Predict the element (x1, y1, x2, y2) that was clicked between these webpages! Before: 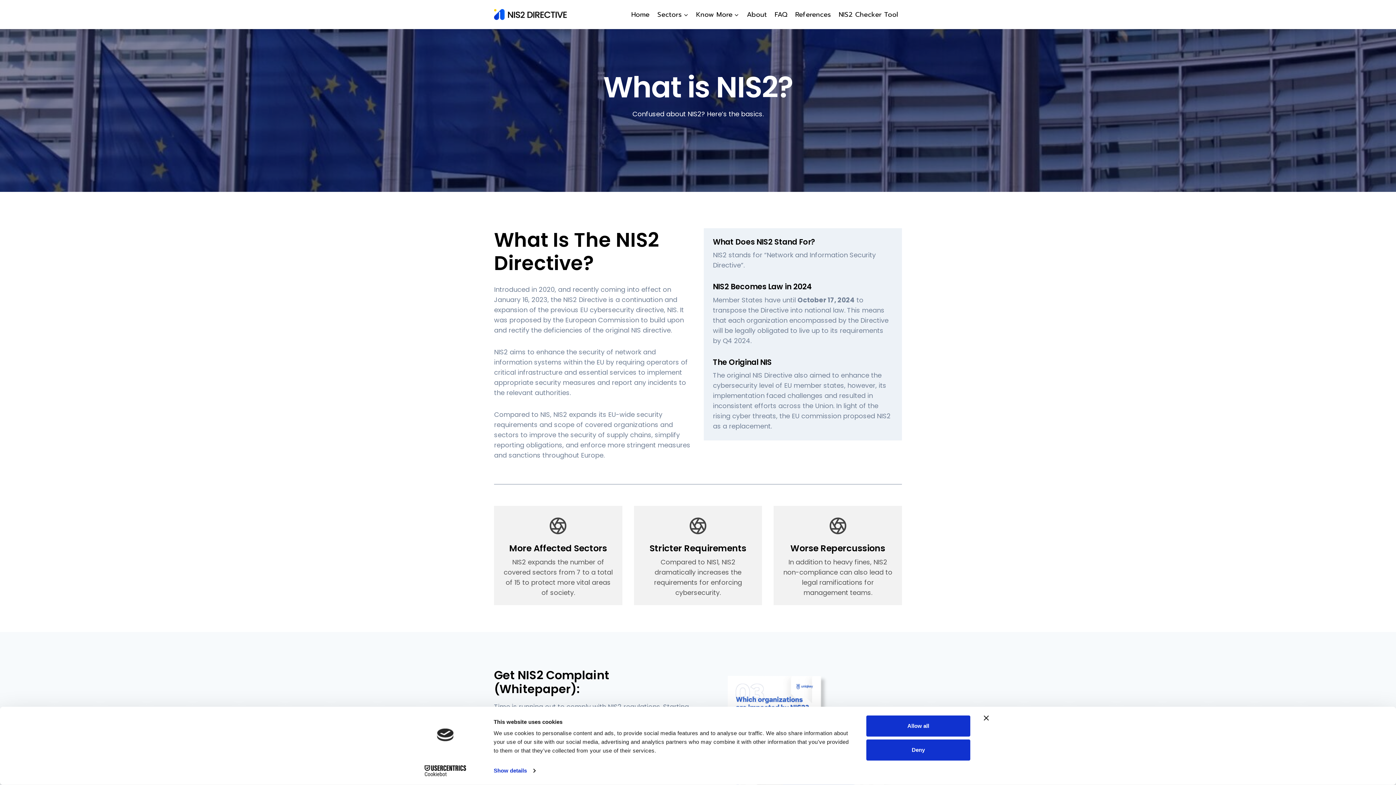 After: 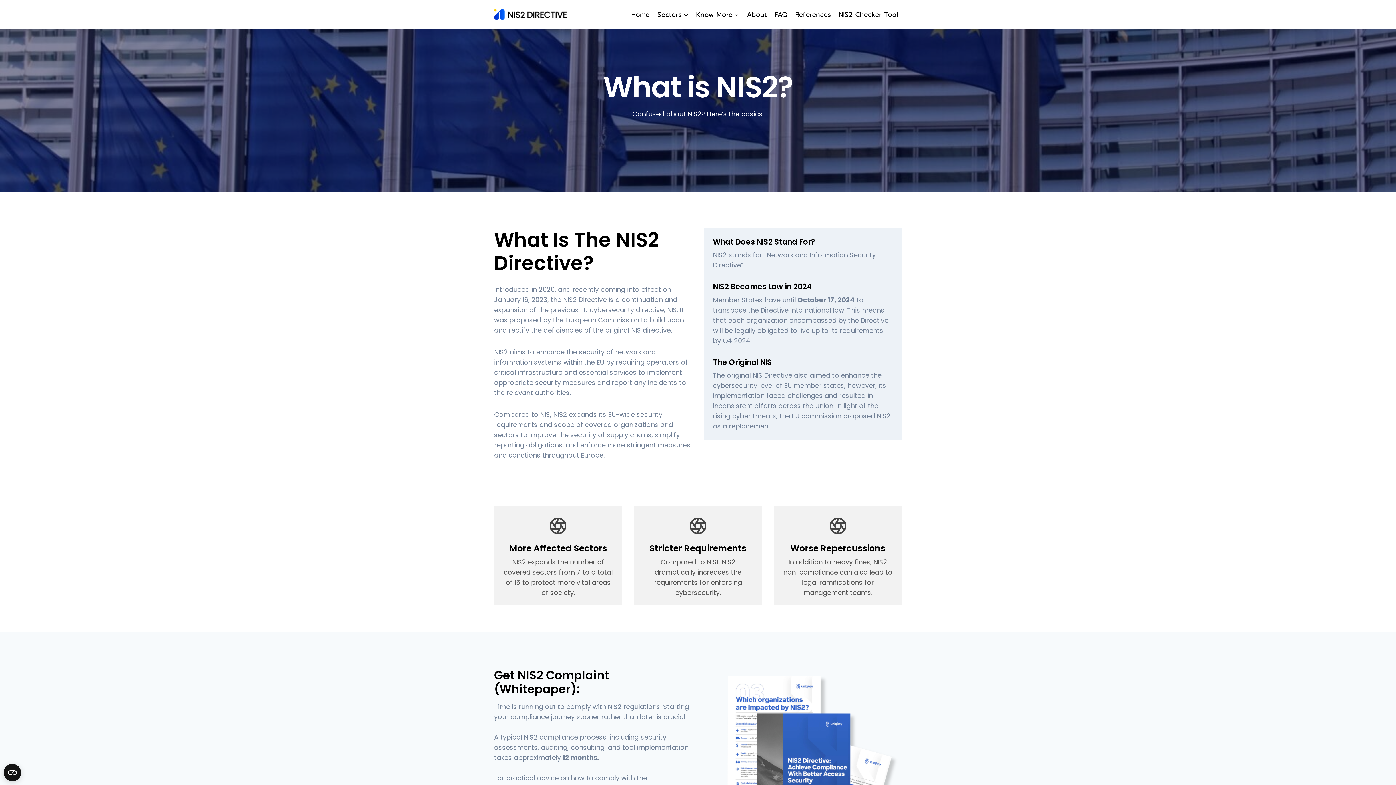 Action: label: Allow all bbox: (866, 715, 970, 737)